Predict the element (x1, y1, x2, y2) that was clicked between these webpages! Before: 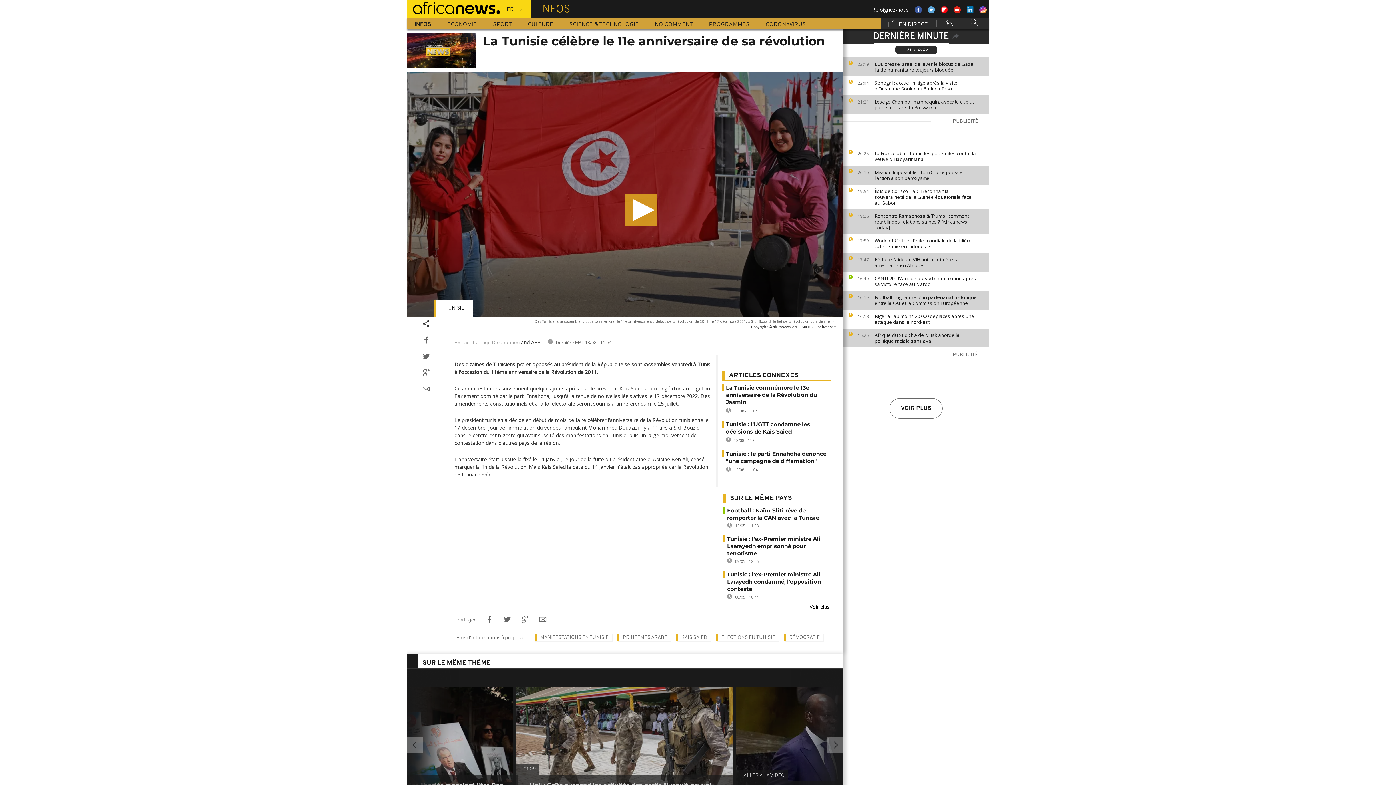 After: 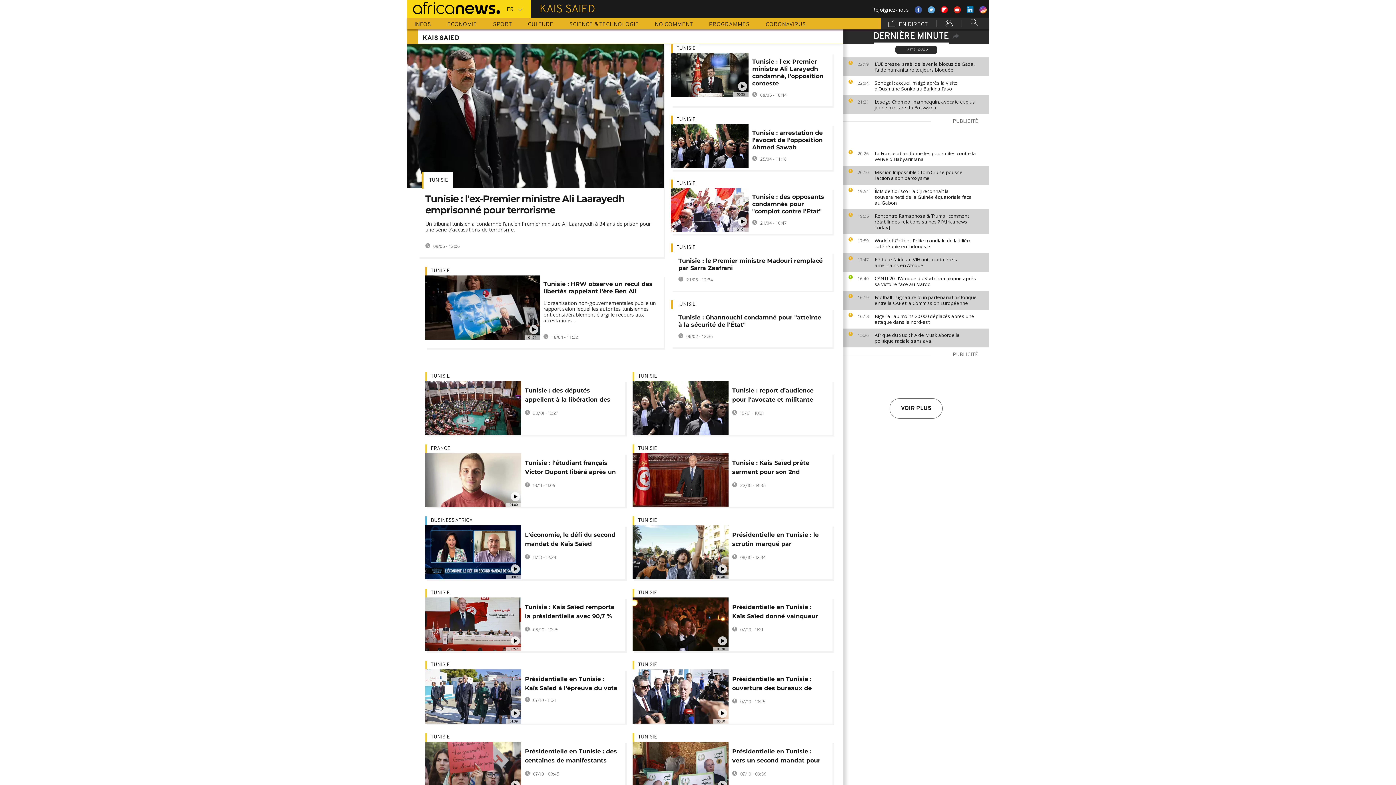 Action: bbox: (676, 634, 710, 641) label: KAIS SAIED